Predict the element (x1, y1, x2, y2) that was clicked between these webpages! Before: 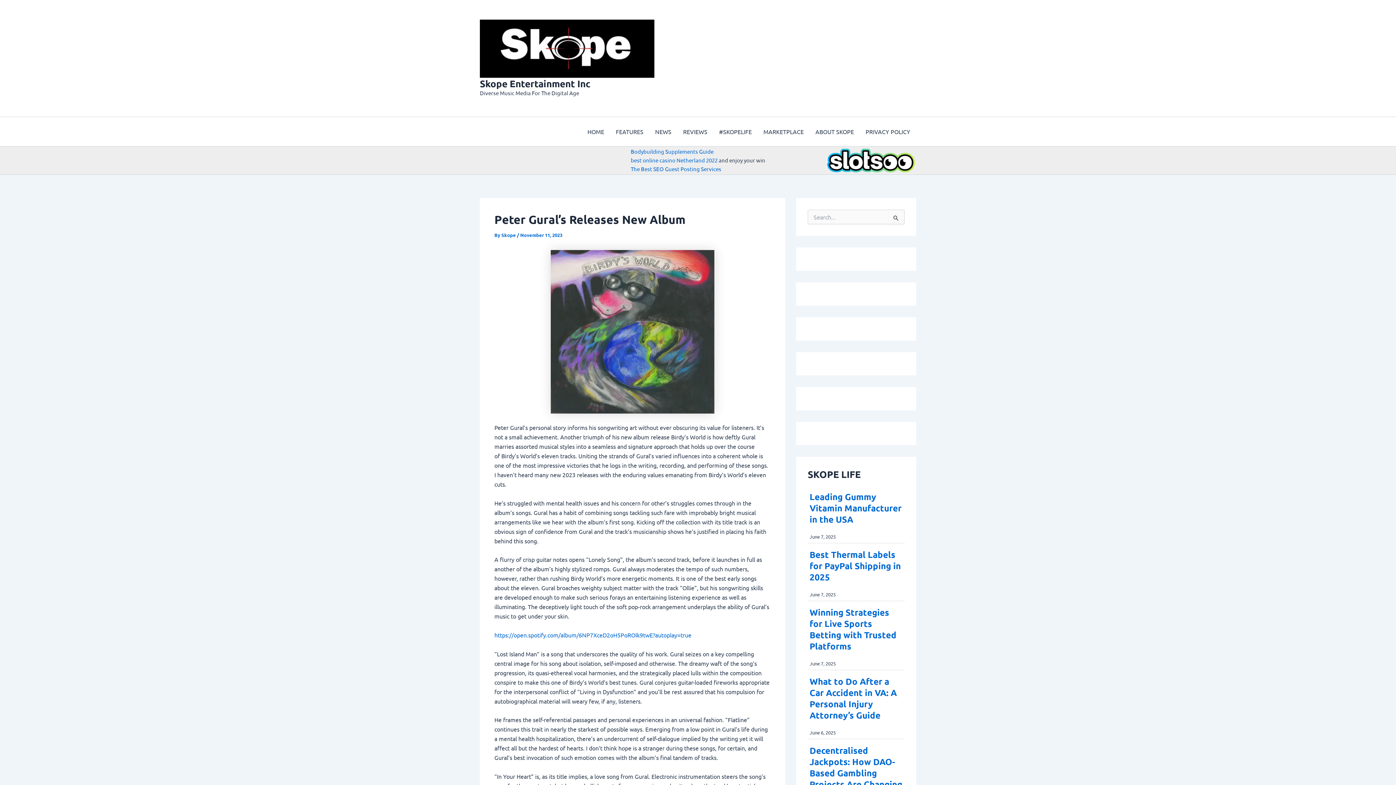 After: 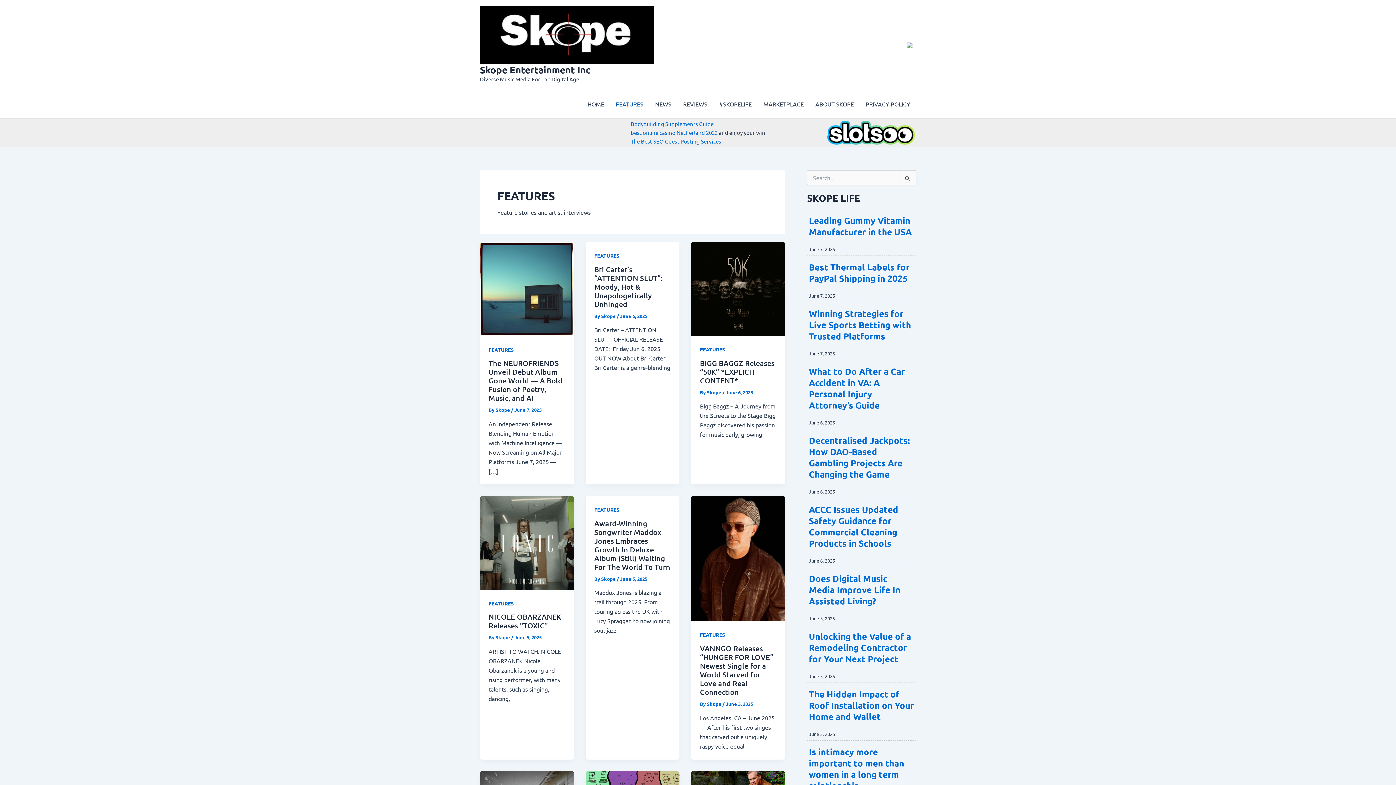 Action: bbox: (610, 117, 649, 146) label: FEATURES